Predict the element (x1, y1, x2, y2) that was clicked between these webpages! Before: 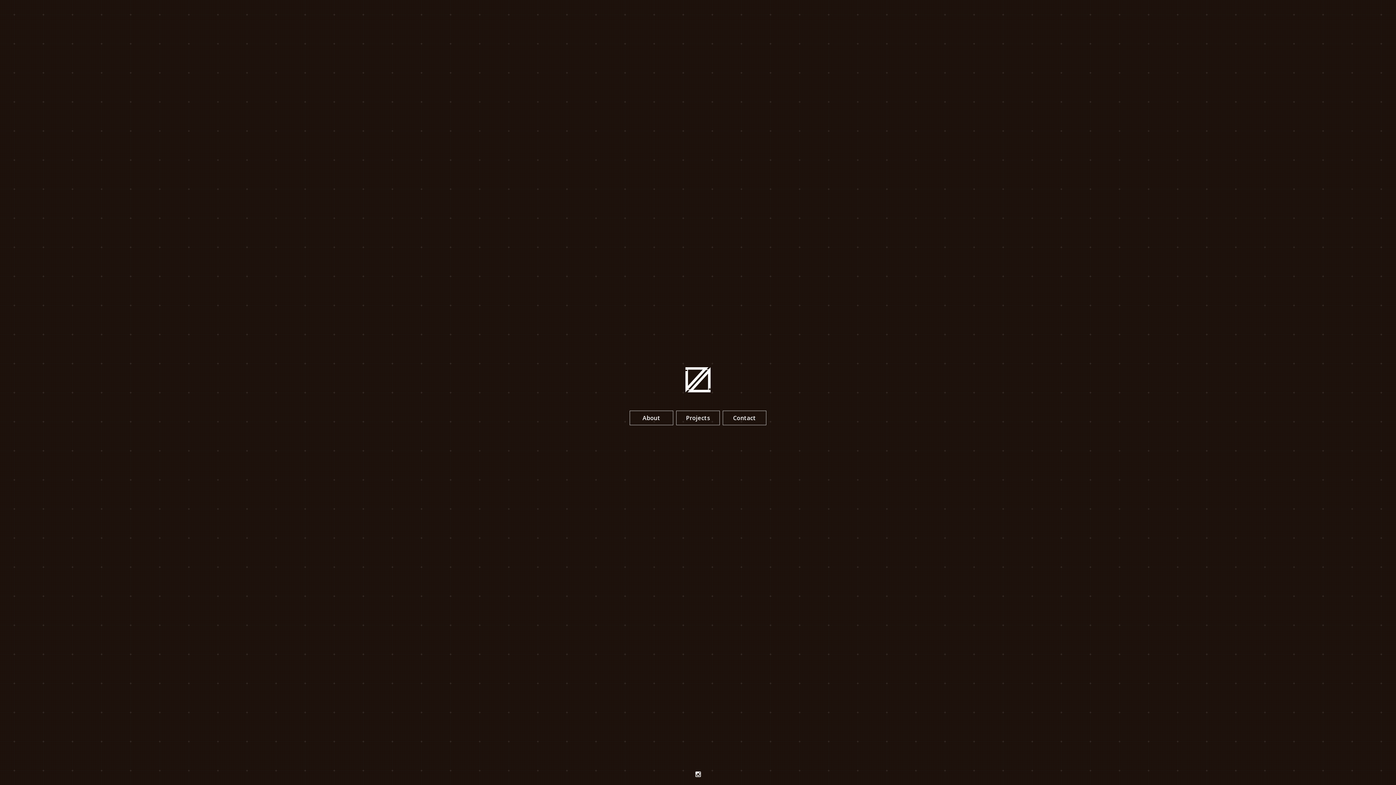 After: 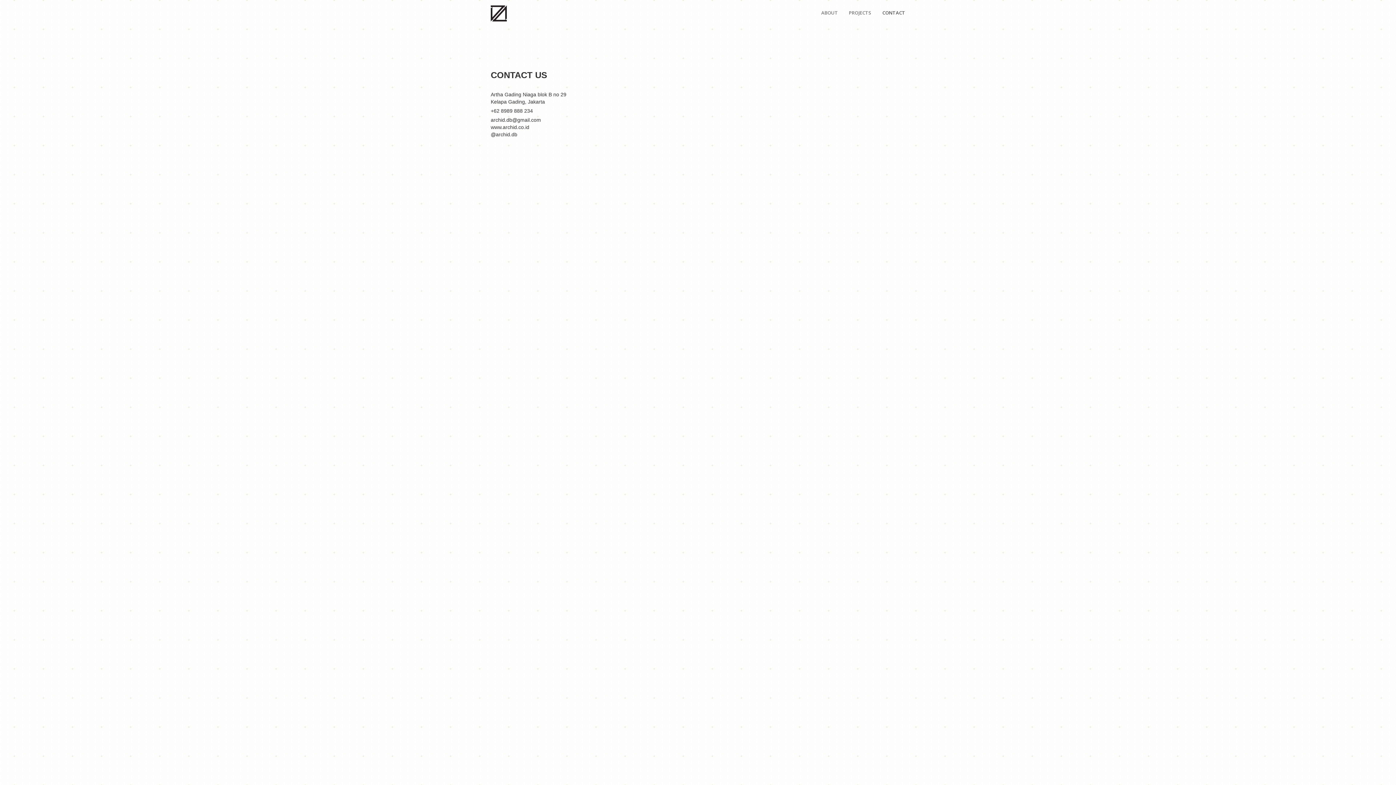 Action: bbox: (722, 410, 766, 425) label: Contact